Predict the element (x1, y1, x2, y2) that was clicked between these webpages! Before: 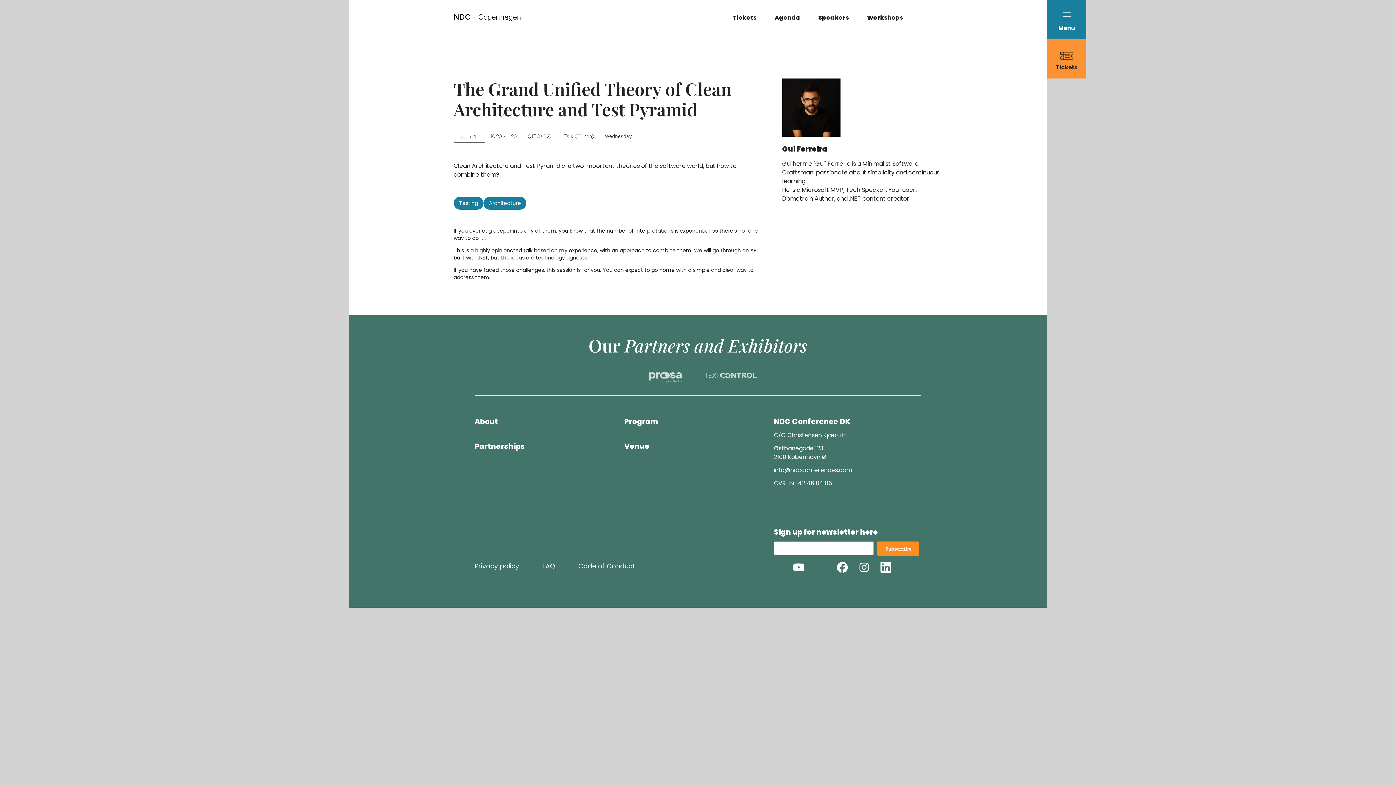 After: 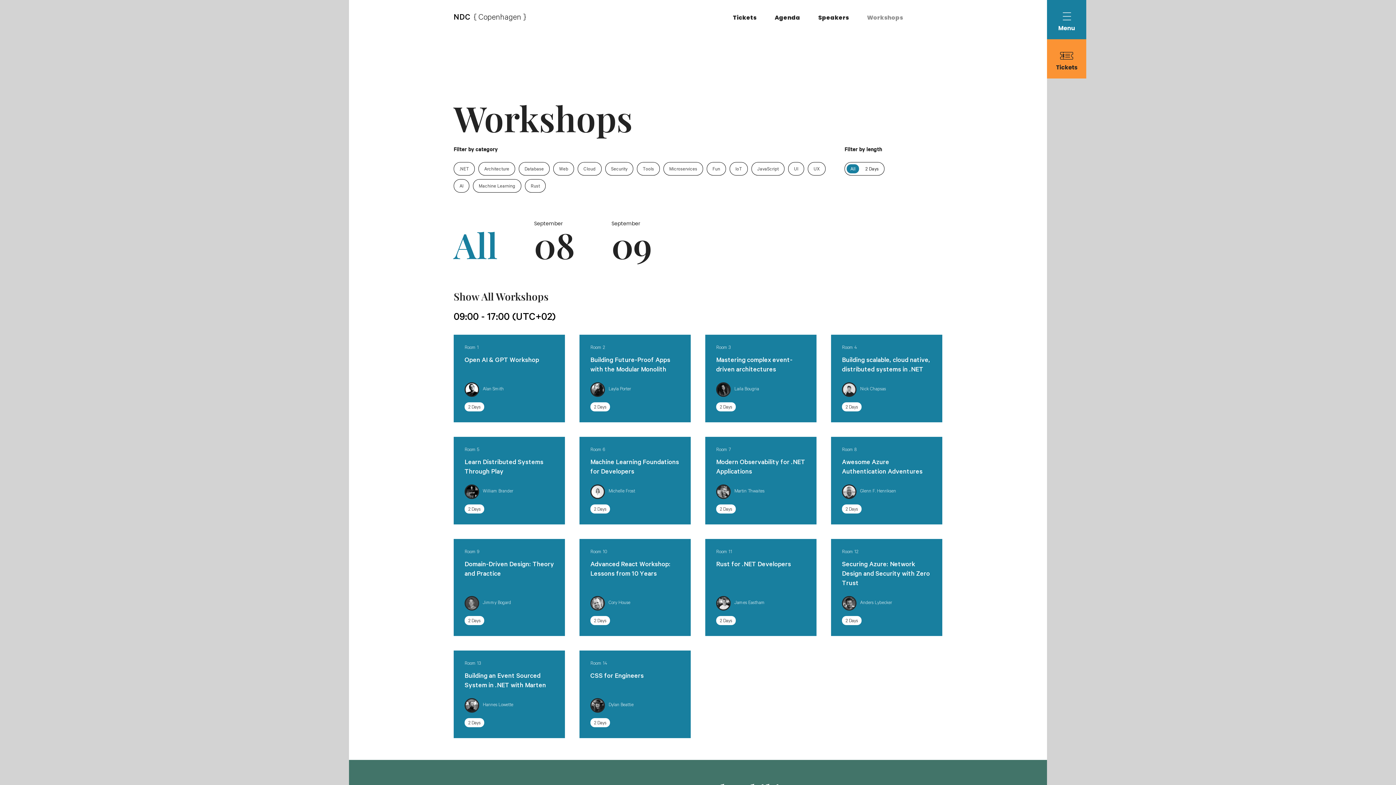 Action: label: Workshops bbox: (867, 13, 903, 21)